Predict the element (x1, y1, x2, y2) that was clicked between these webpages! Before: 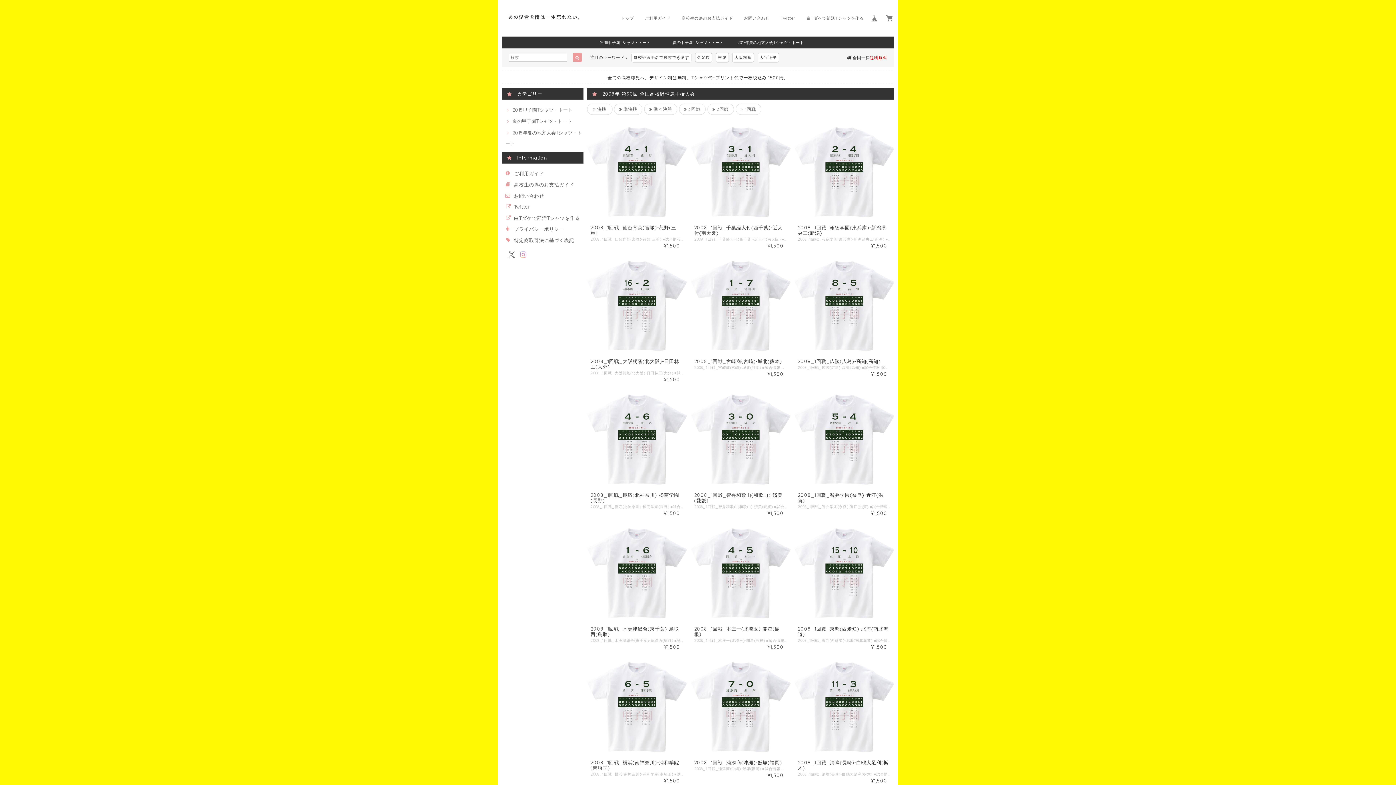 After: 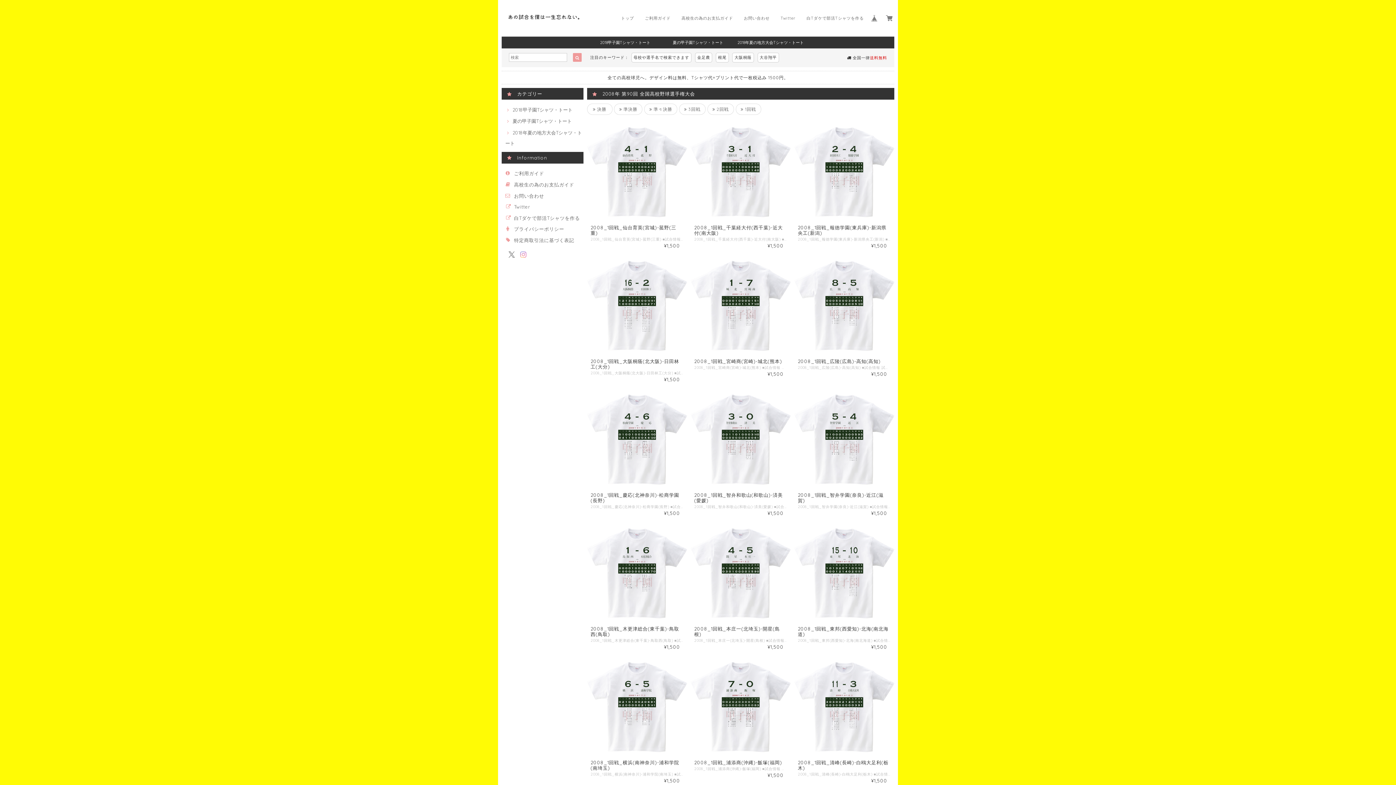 Action: bbox: (508, 251, 514, 256)